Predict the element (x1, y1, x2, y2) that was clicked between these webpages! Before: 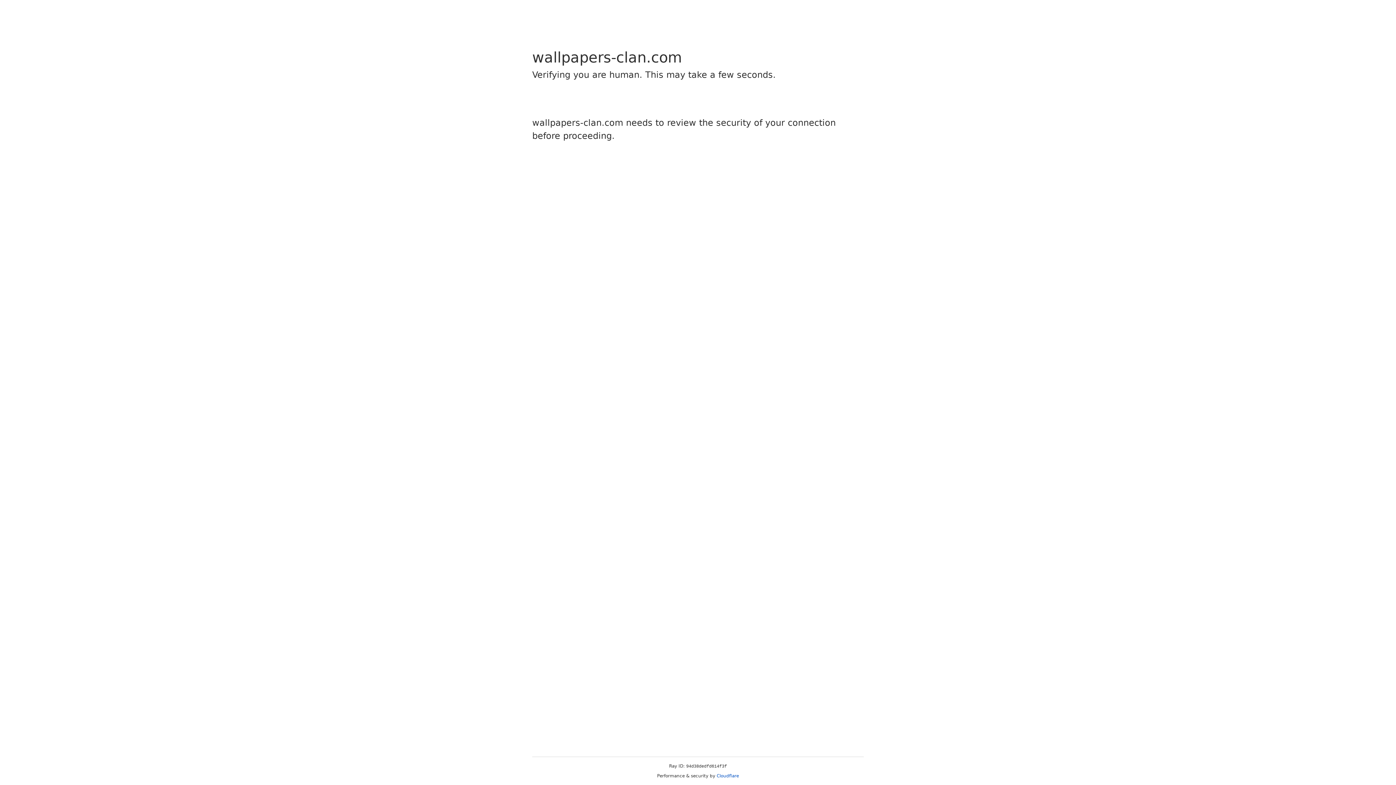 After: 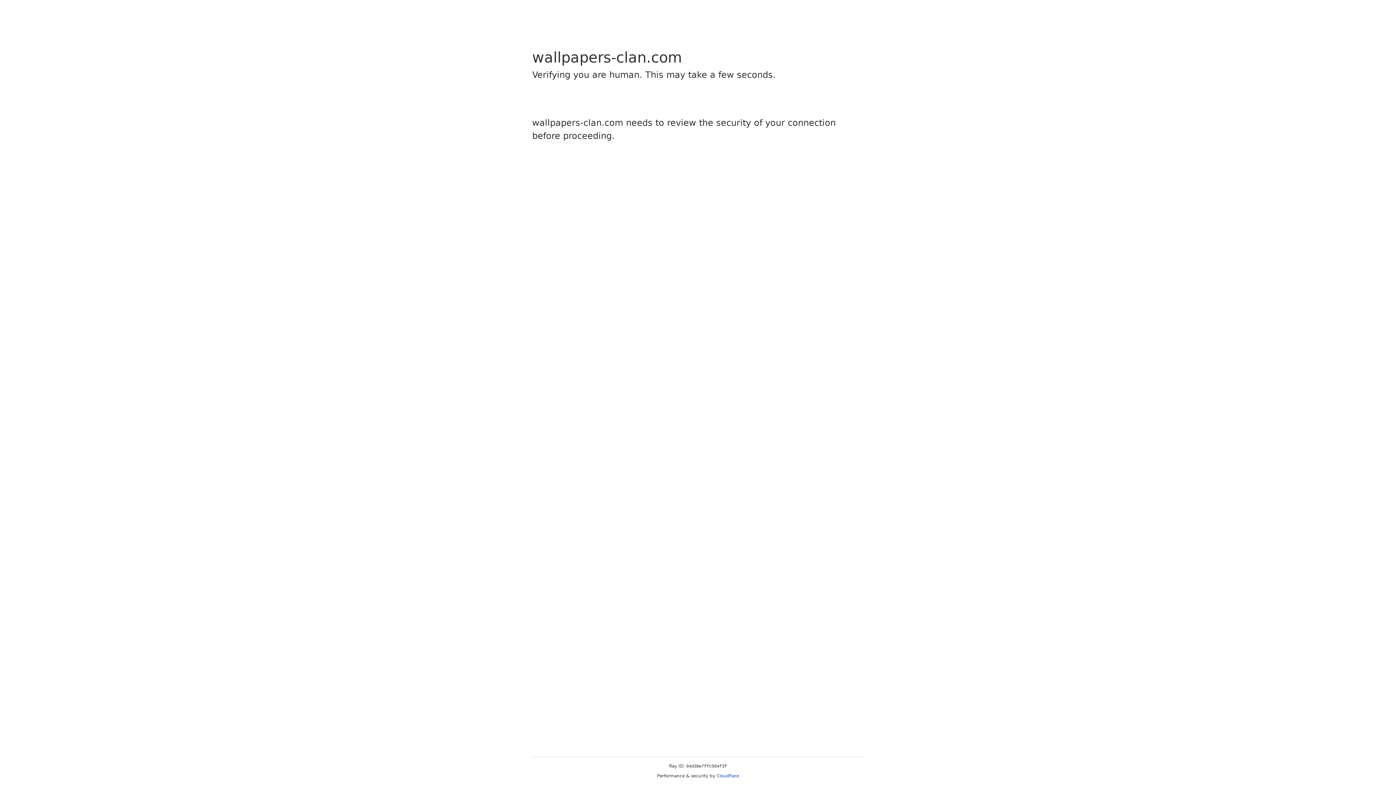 Action: bbox: (716, 773, 739, 778) label: Cloudflare